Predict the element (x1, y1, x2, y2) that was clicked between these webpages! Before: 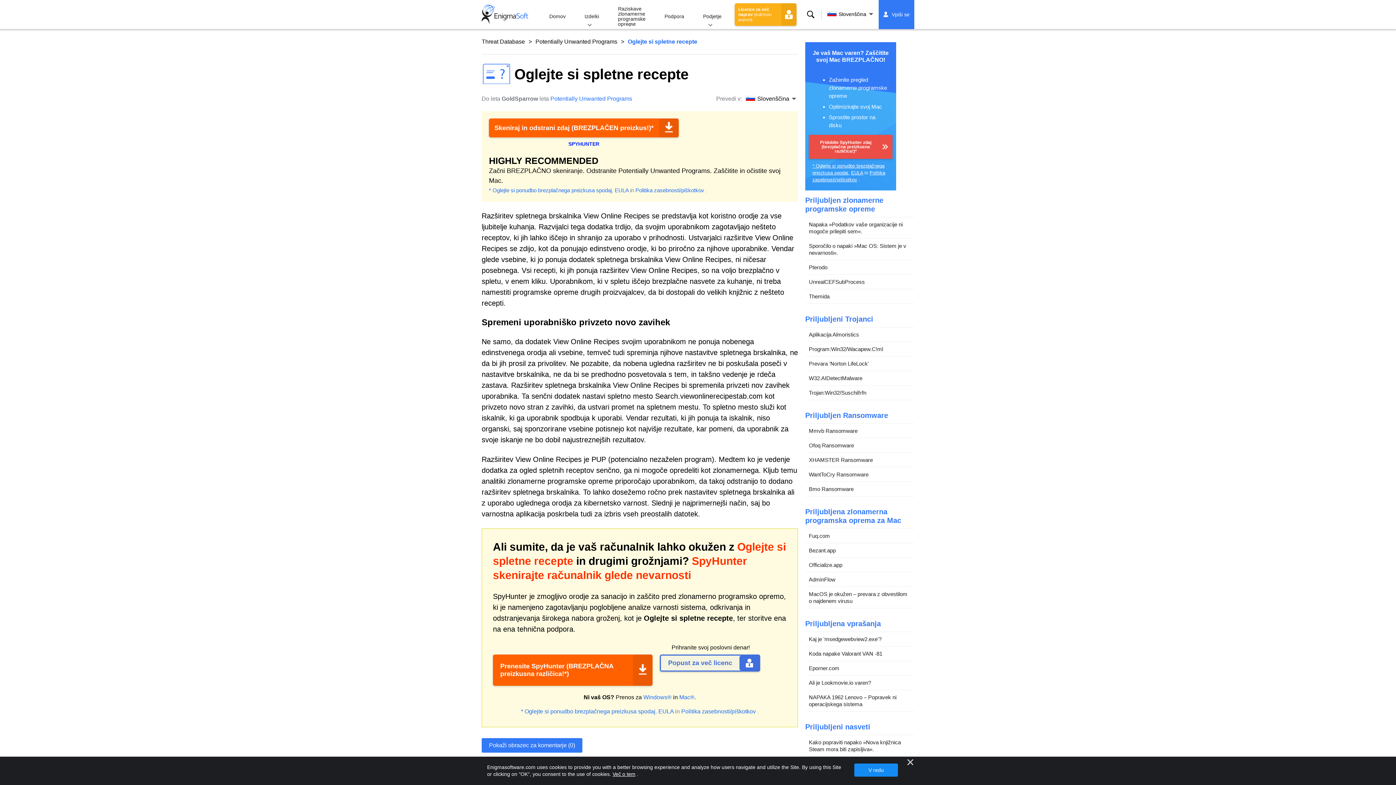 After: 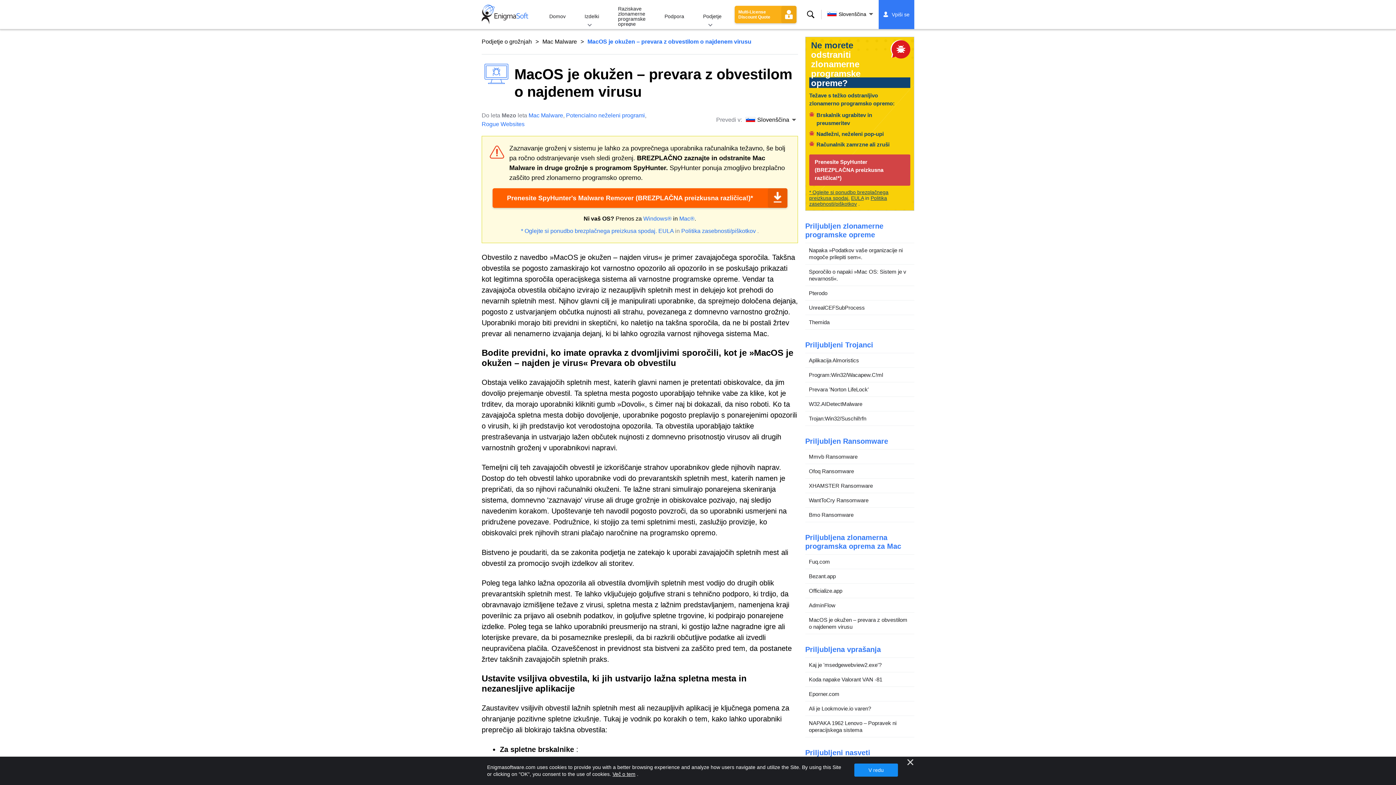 Action: bbox: (805, 587, 914, 608) label: MacOS je okužen – prevara z obvestilom o najdenem virusu